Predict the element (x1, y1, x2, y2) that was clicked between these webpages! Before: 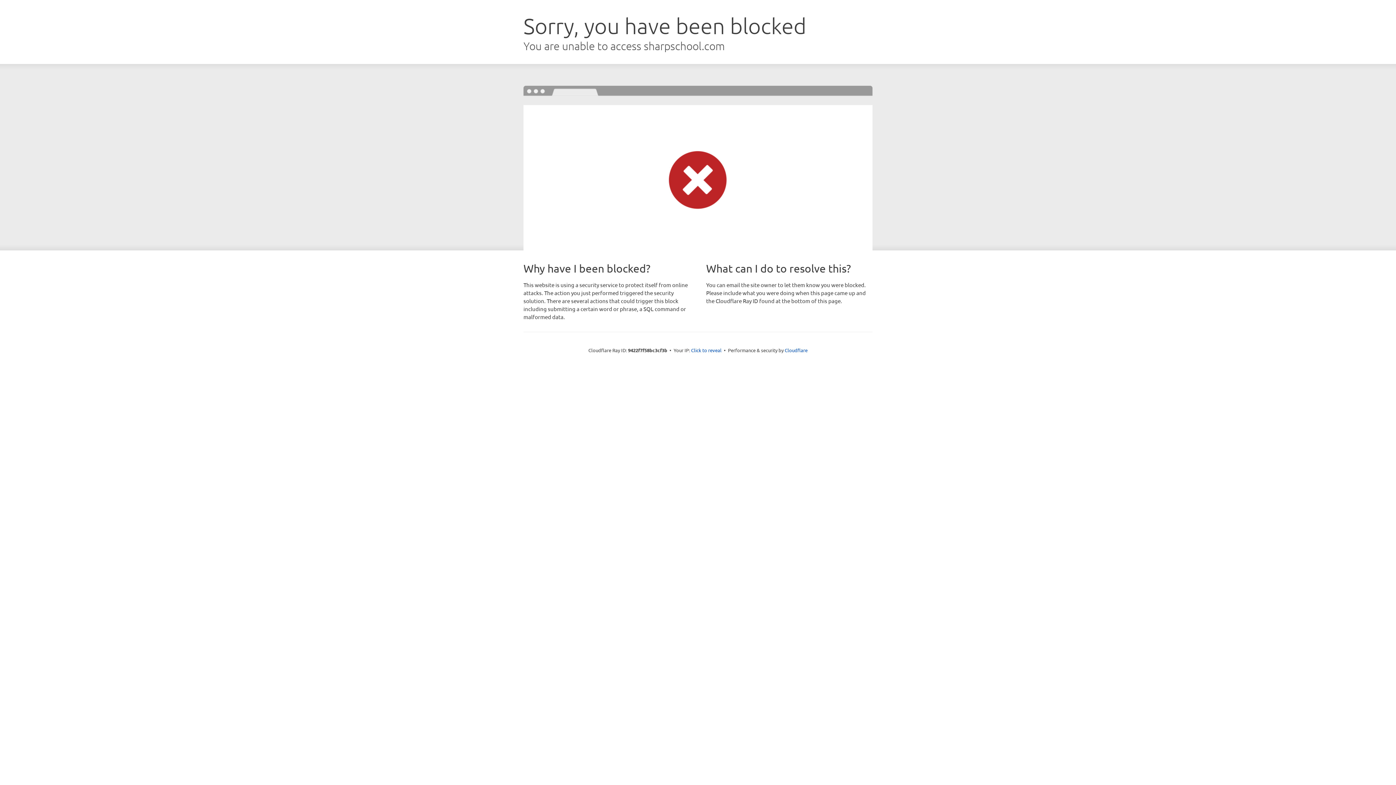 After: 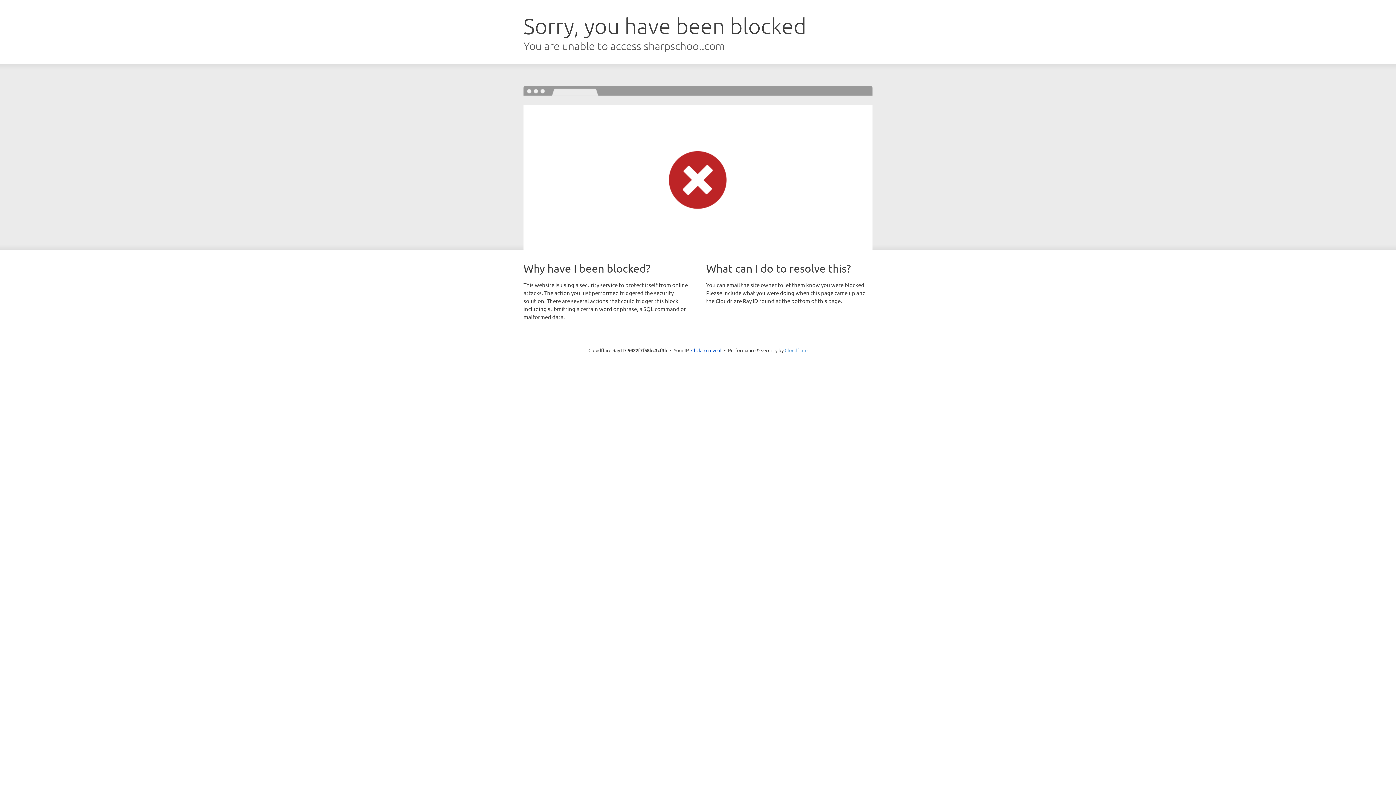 Action: label: Cloudflare bbox: (784, 347, 807, 353)